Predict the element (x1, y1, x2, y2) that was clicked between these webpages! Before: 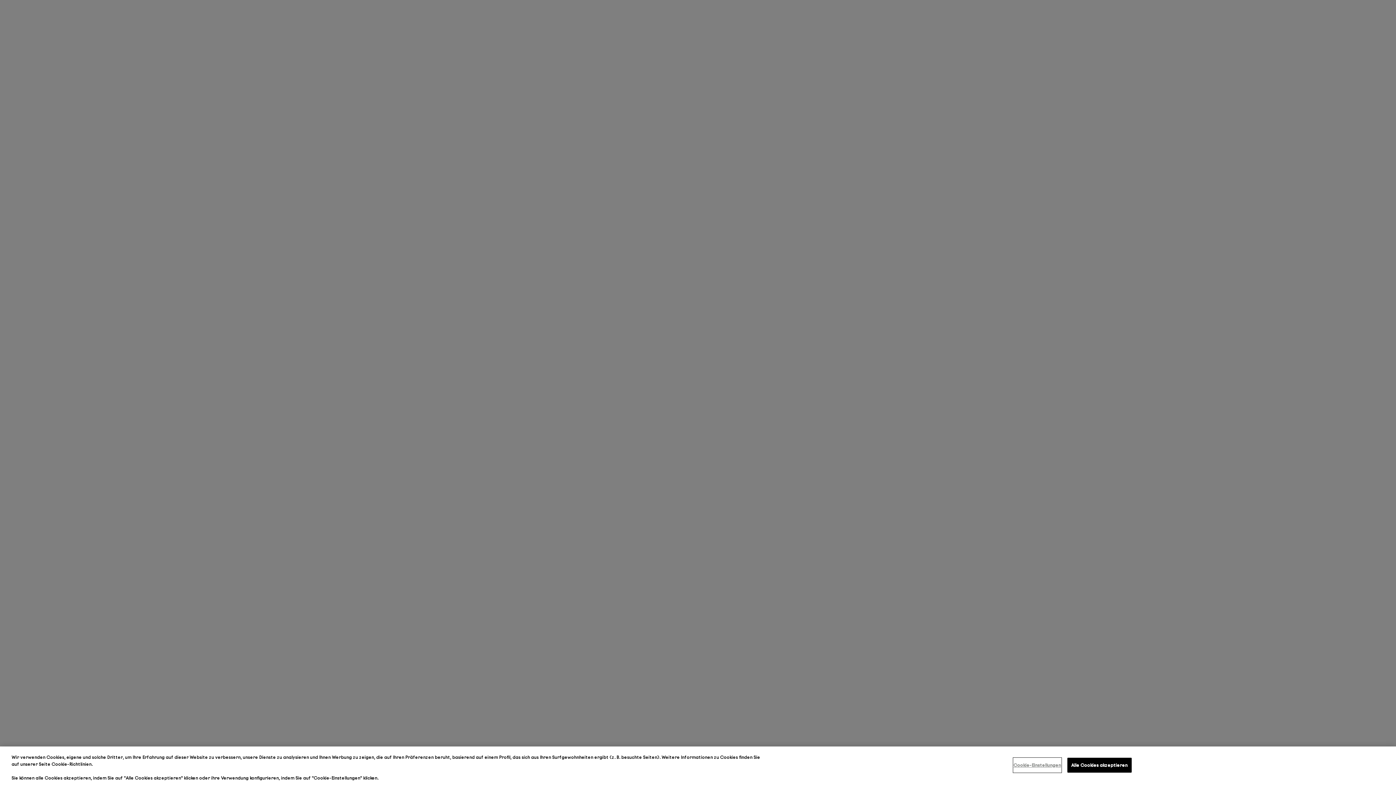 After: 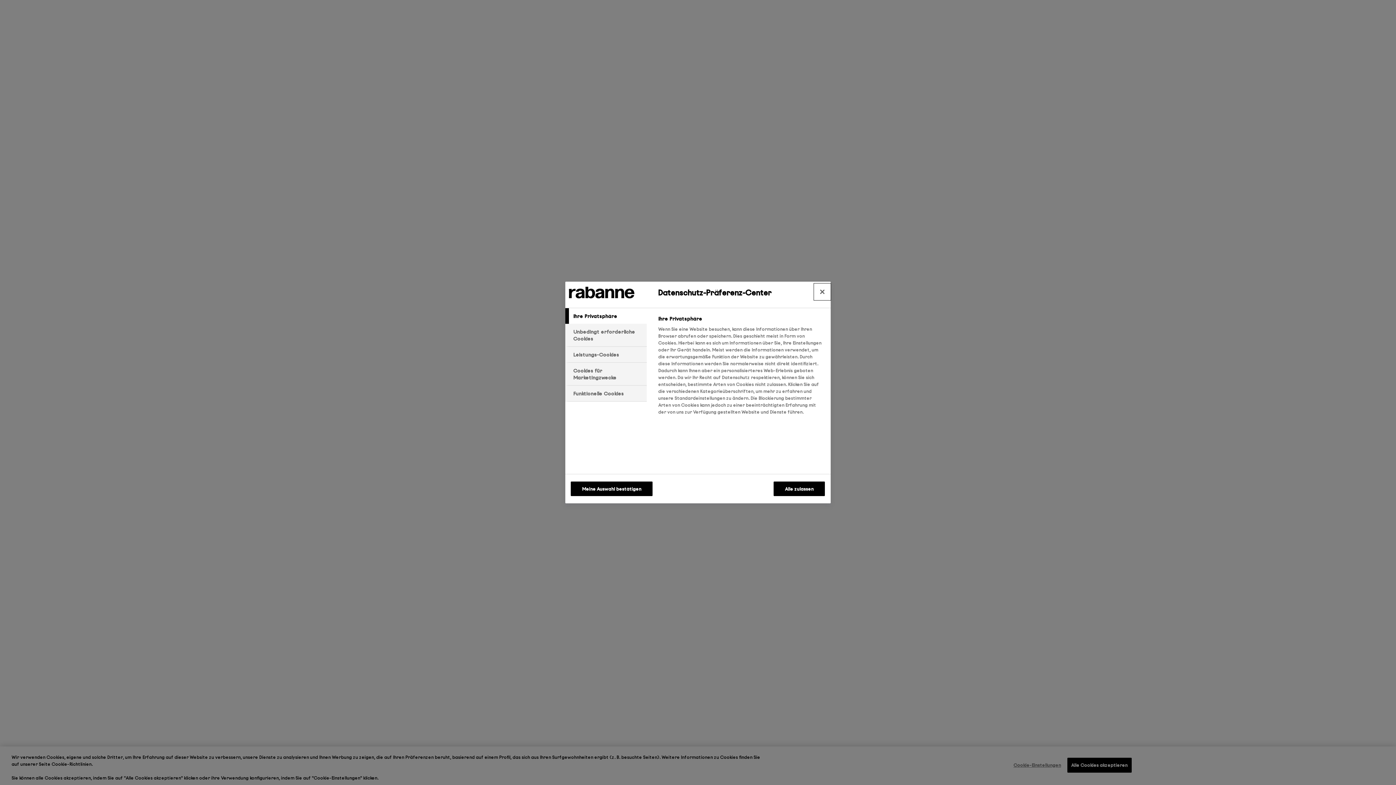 Action: bbox: (1013, 758, 1061, 772) label: Cookie-Einstellungen